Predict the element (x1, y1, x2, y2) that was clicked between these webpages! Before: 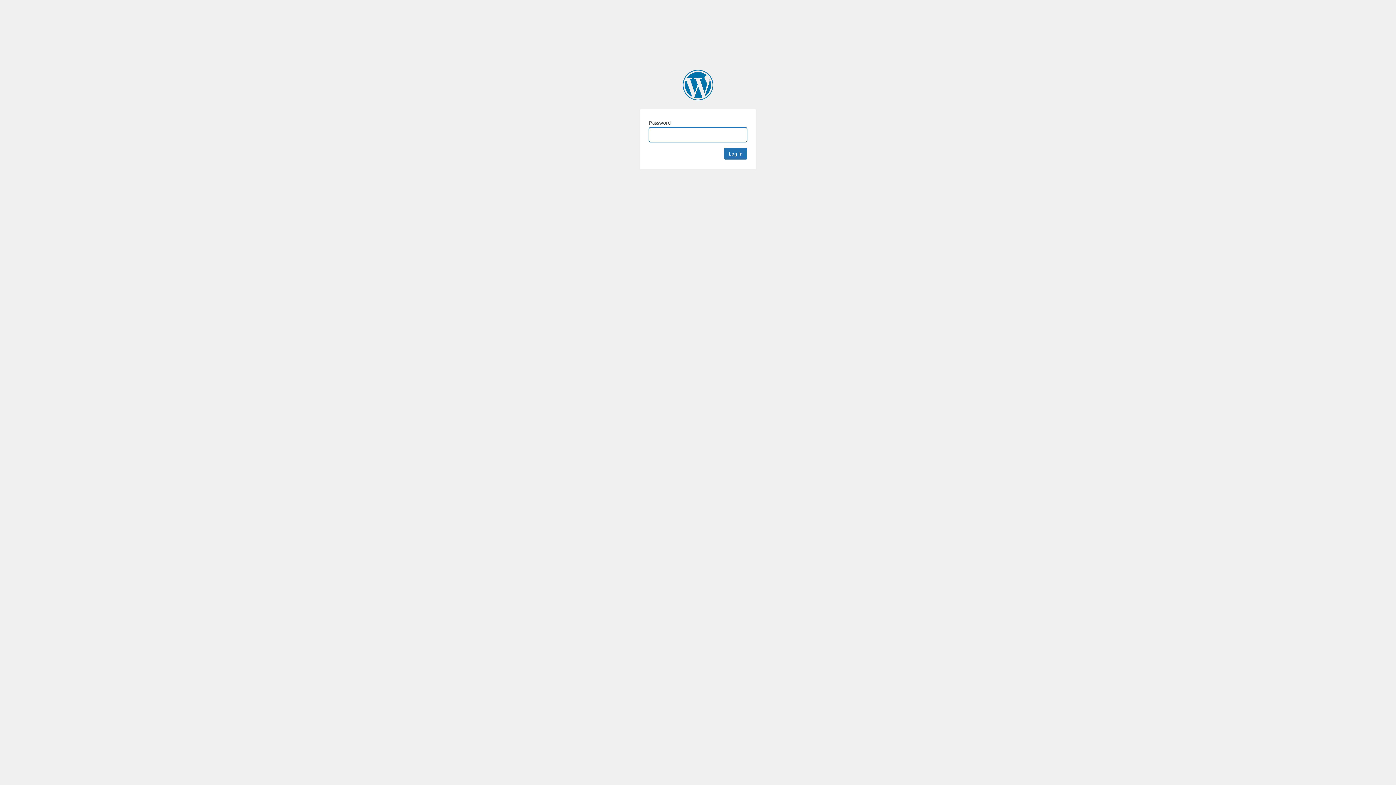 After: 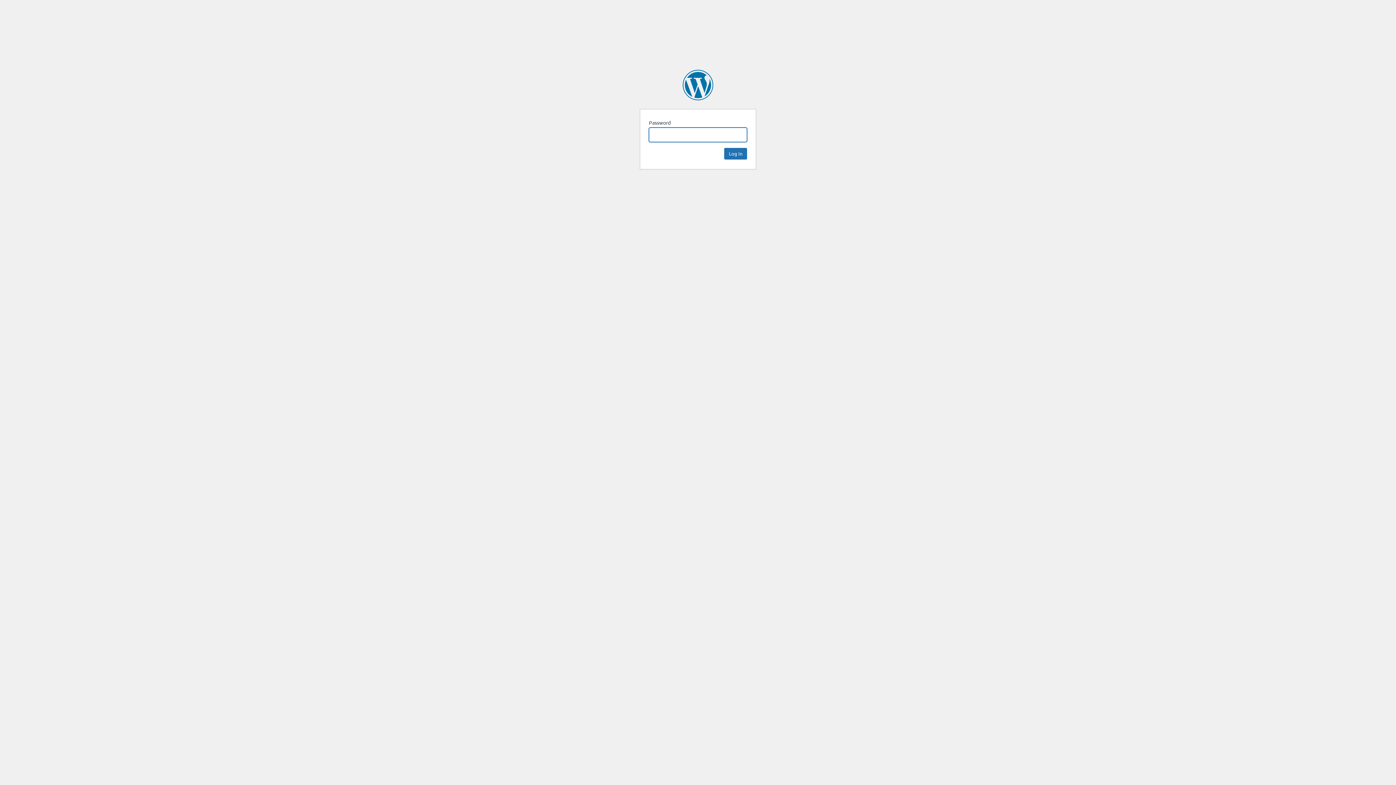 Action: label: Japan View bbox: (682, 69, 713, 100)